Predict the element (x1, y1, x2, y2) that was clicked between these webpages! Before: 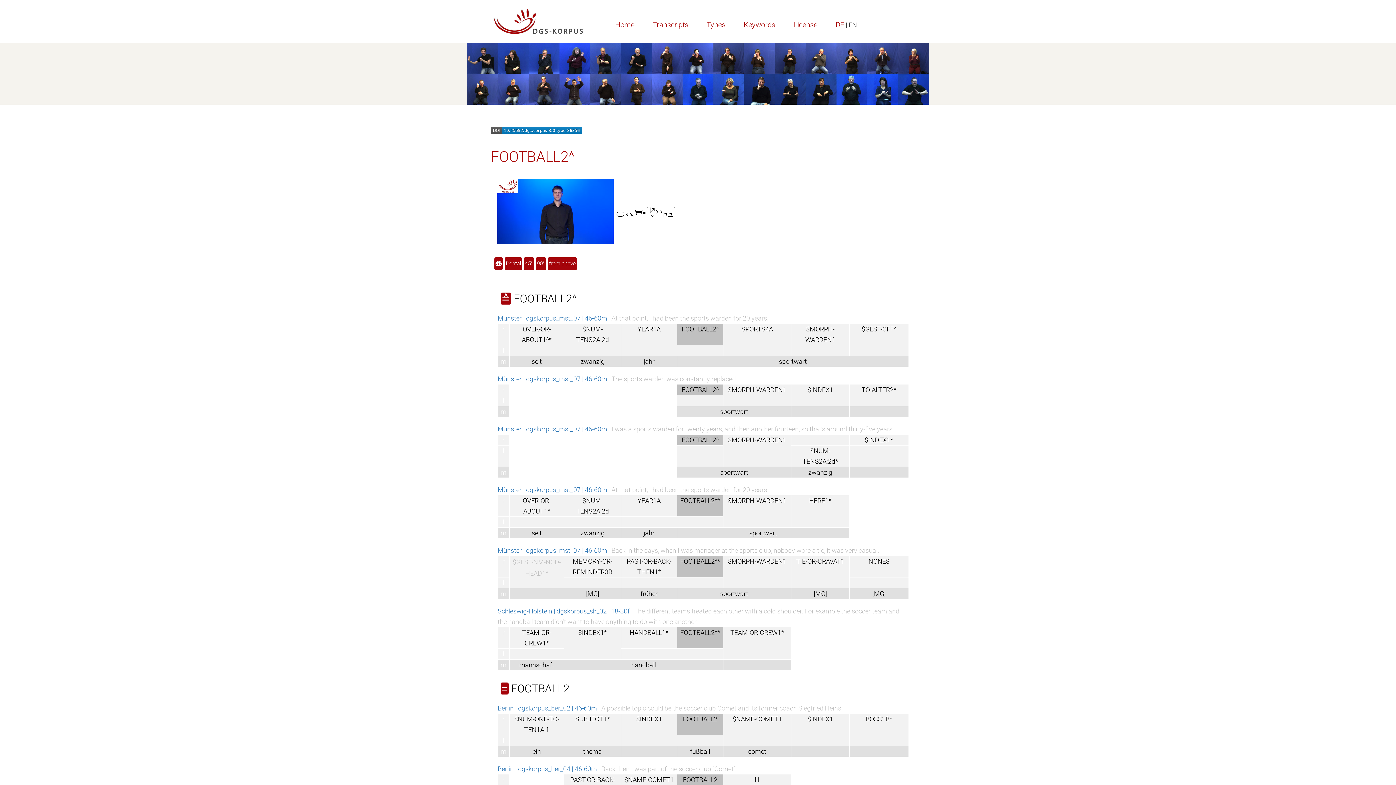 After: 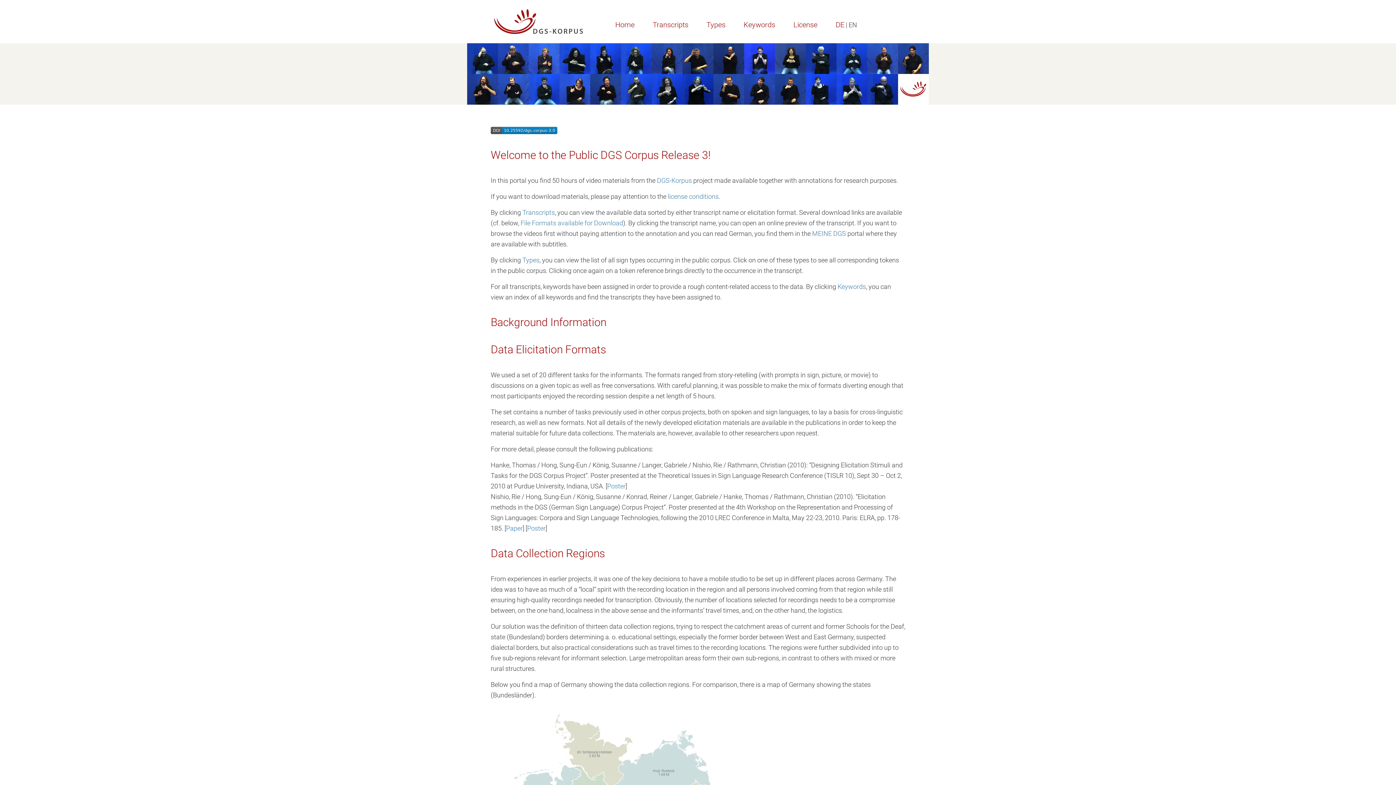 Action: label: Home bbox: (615, 20, 634, 29)